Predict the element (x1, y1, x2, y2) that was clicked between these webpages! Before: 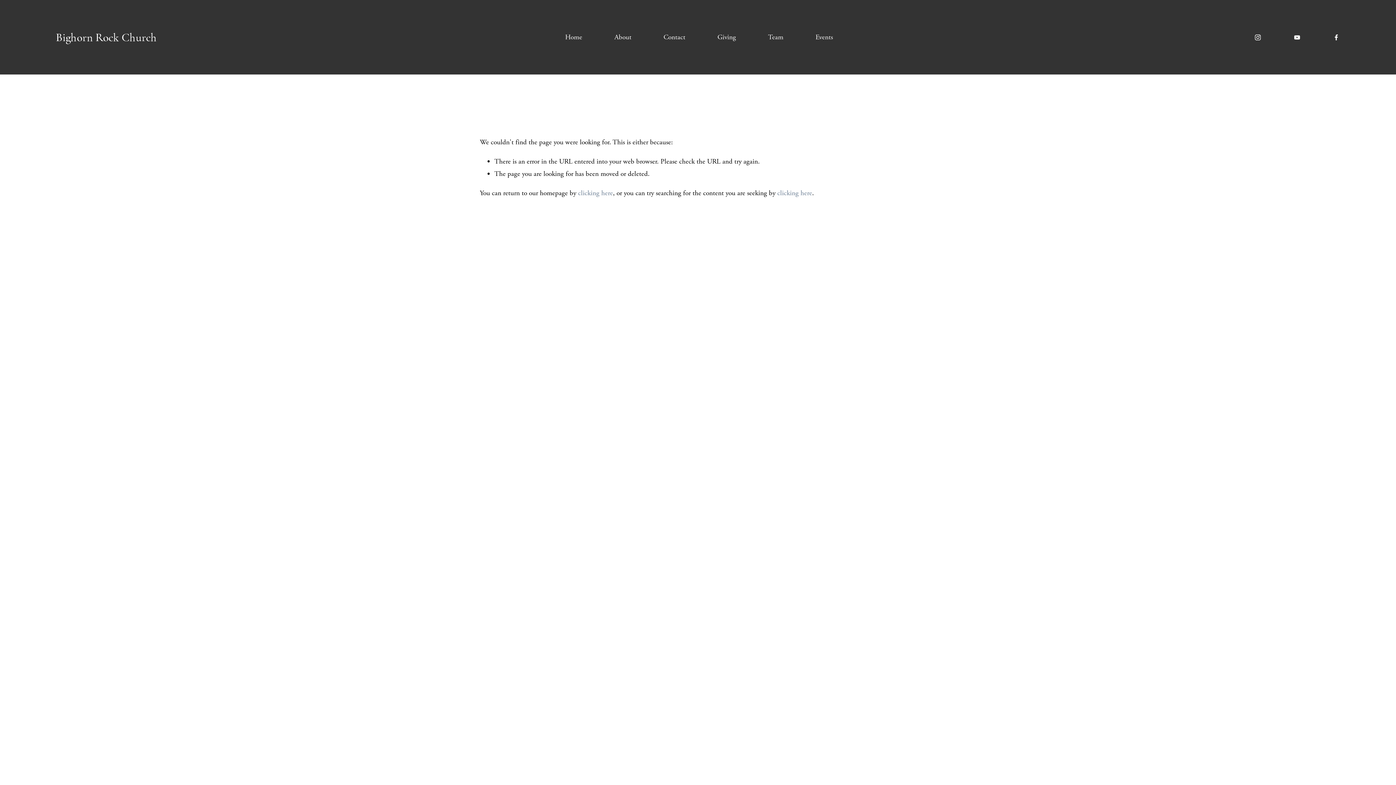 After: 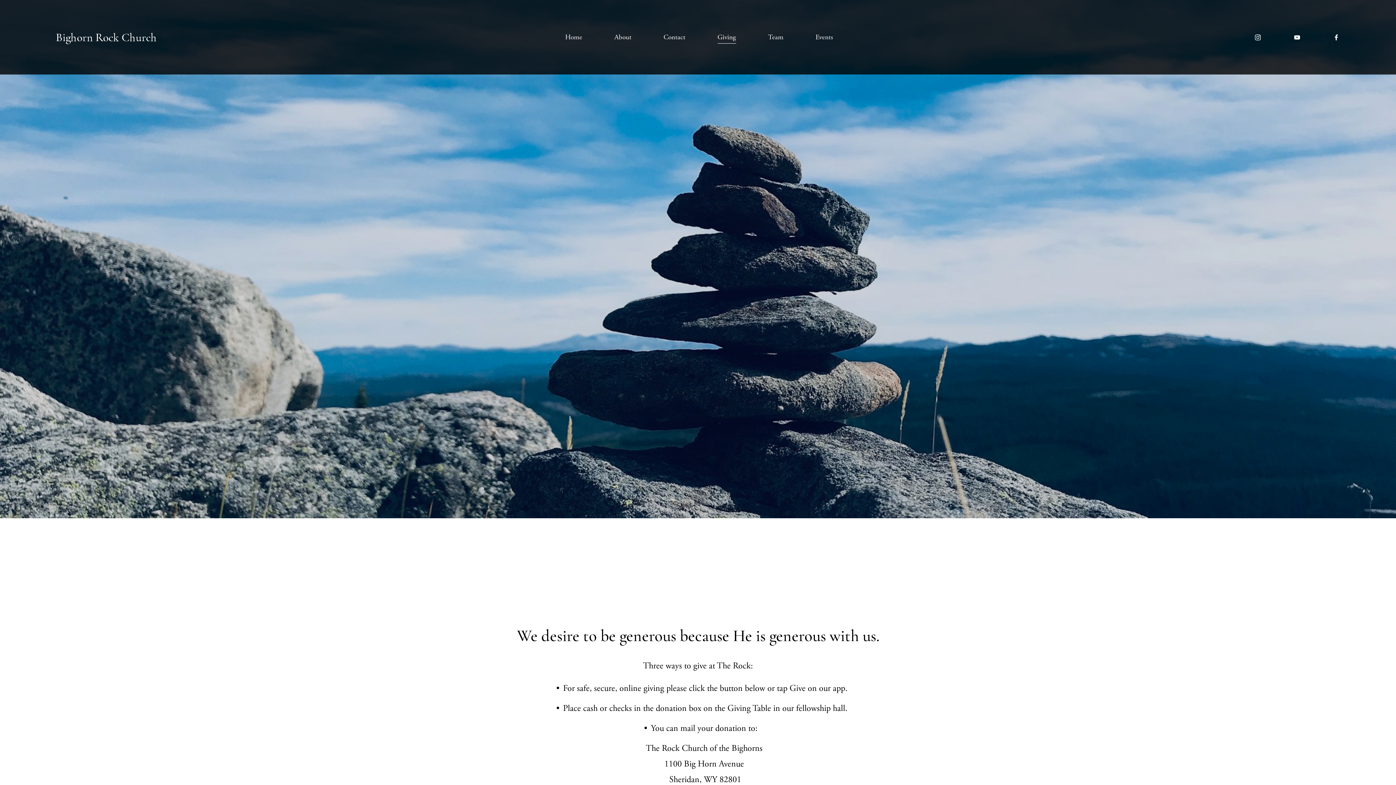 Action: bbox: (717, 30, 736, 44) label: Giving